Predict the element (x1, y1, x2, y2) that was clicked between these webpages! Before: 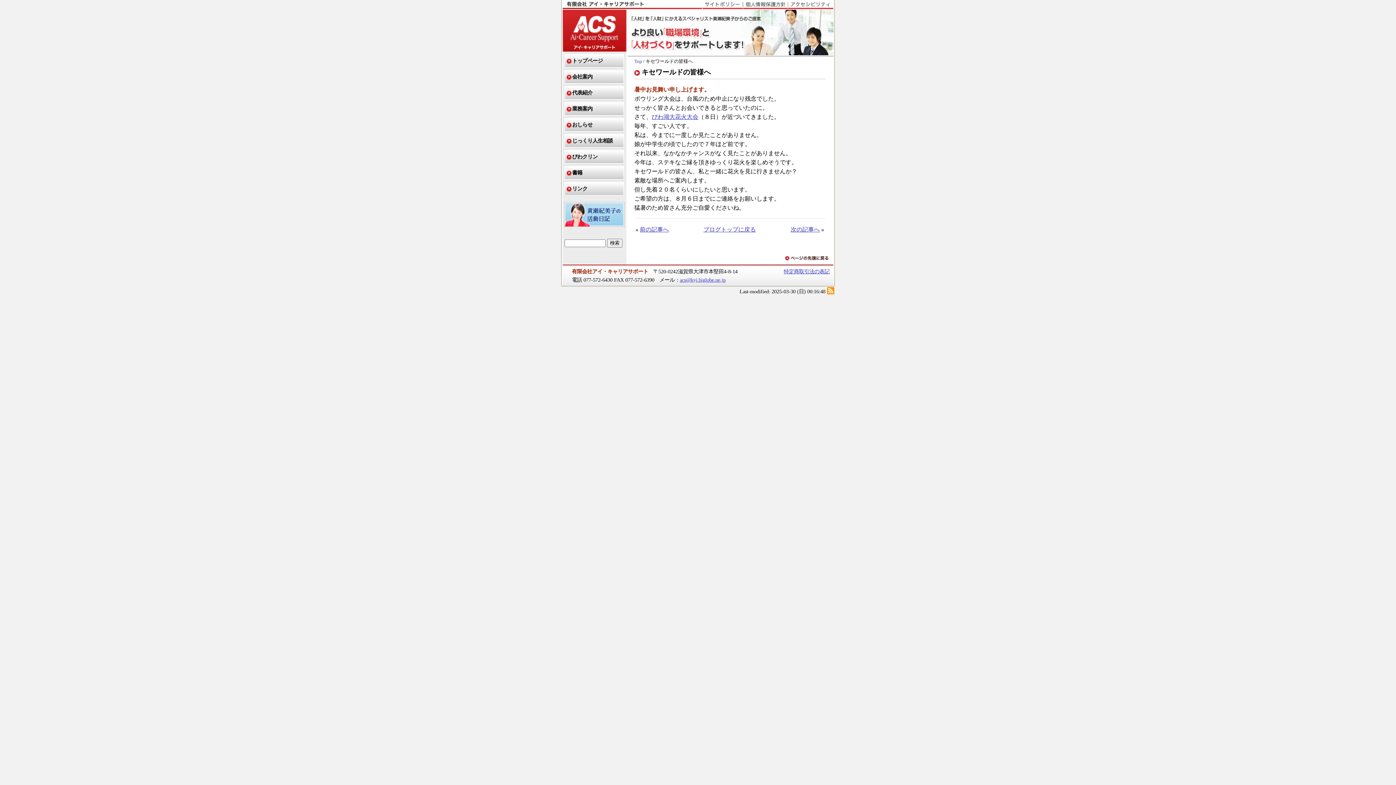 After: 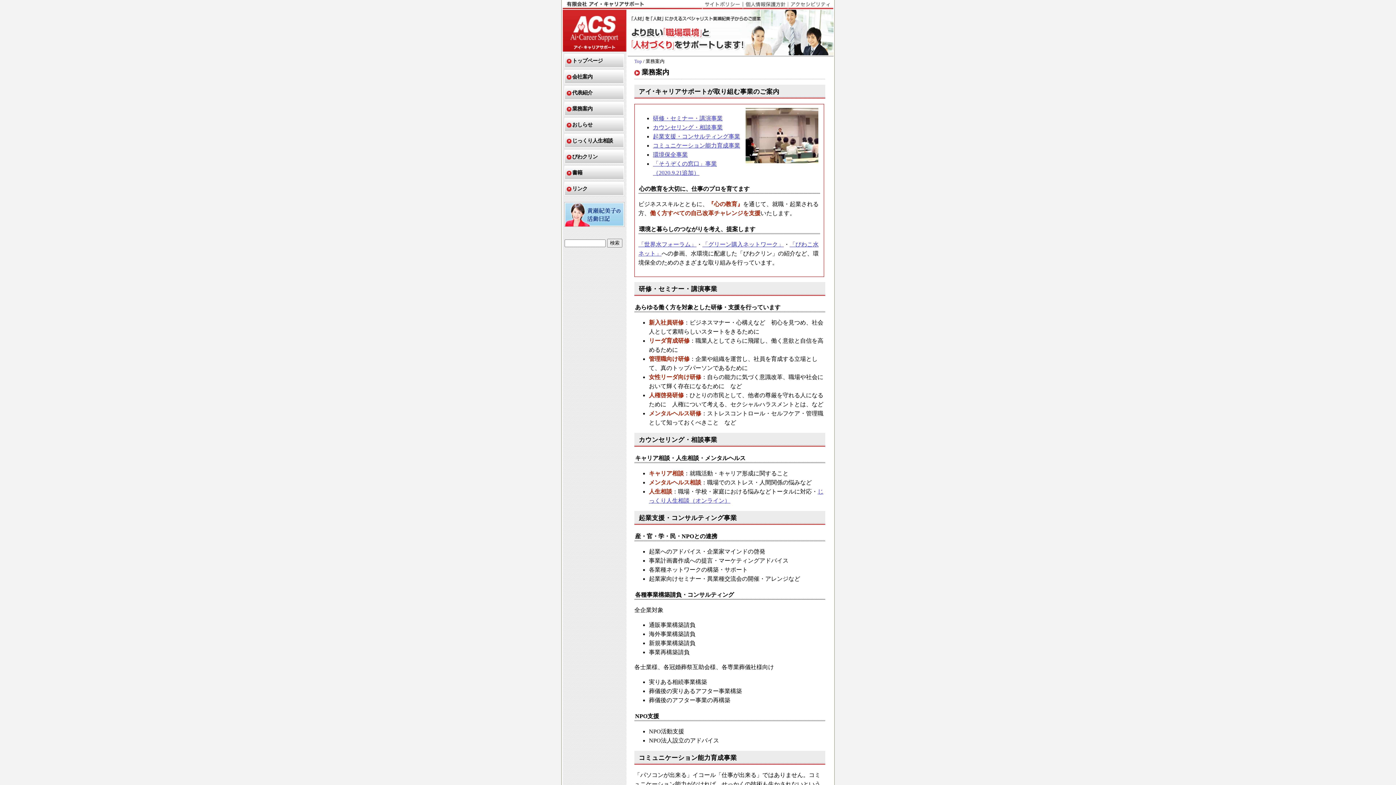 Action: label: 業務案内 bbox: (565, 102, 623, 115)